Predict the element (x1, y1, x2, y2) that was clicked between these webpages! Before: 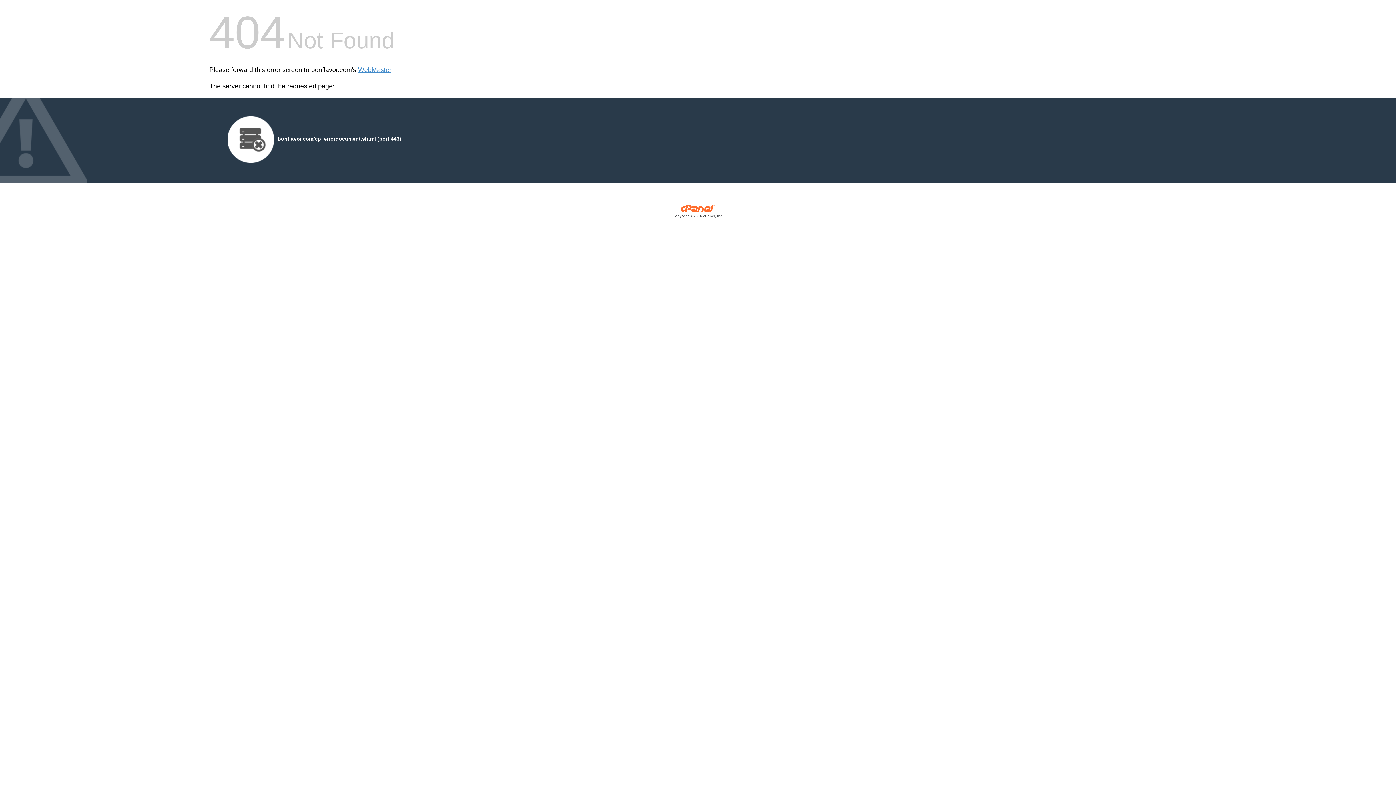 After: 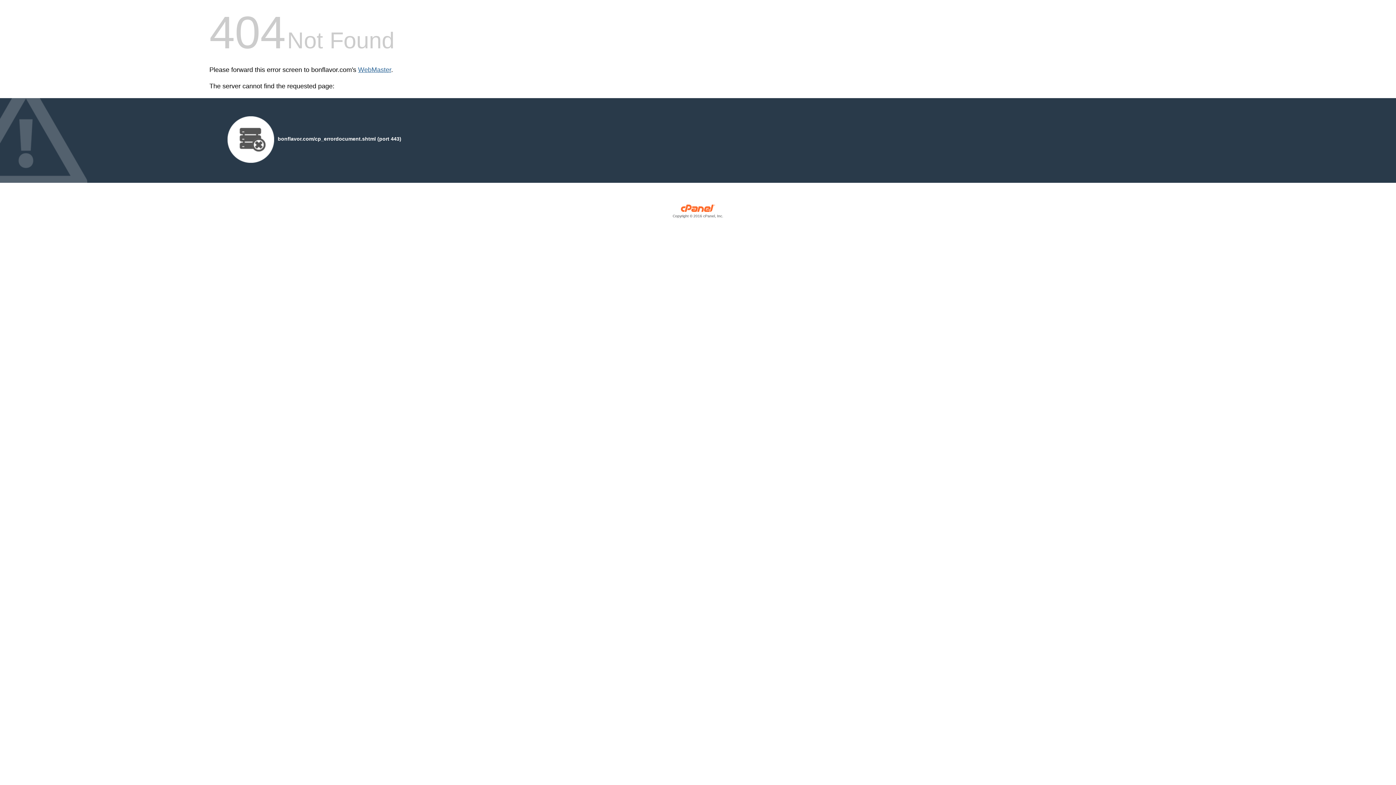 Action: label: WebMaster bbox: (358, 66, 391, 73)